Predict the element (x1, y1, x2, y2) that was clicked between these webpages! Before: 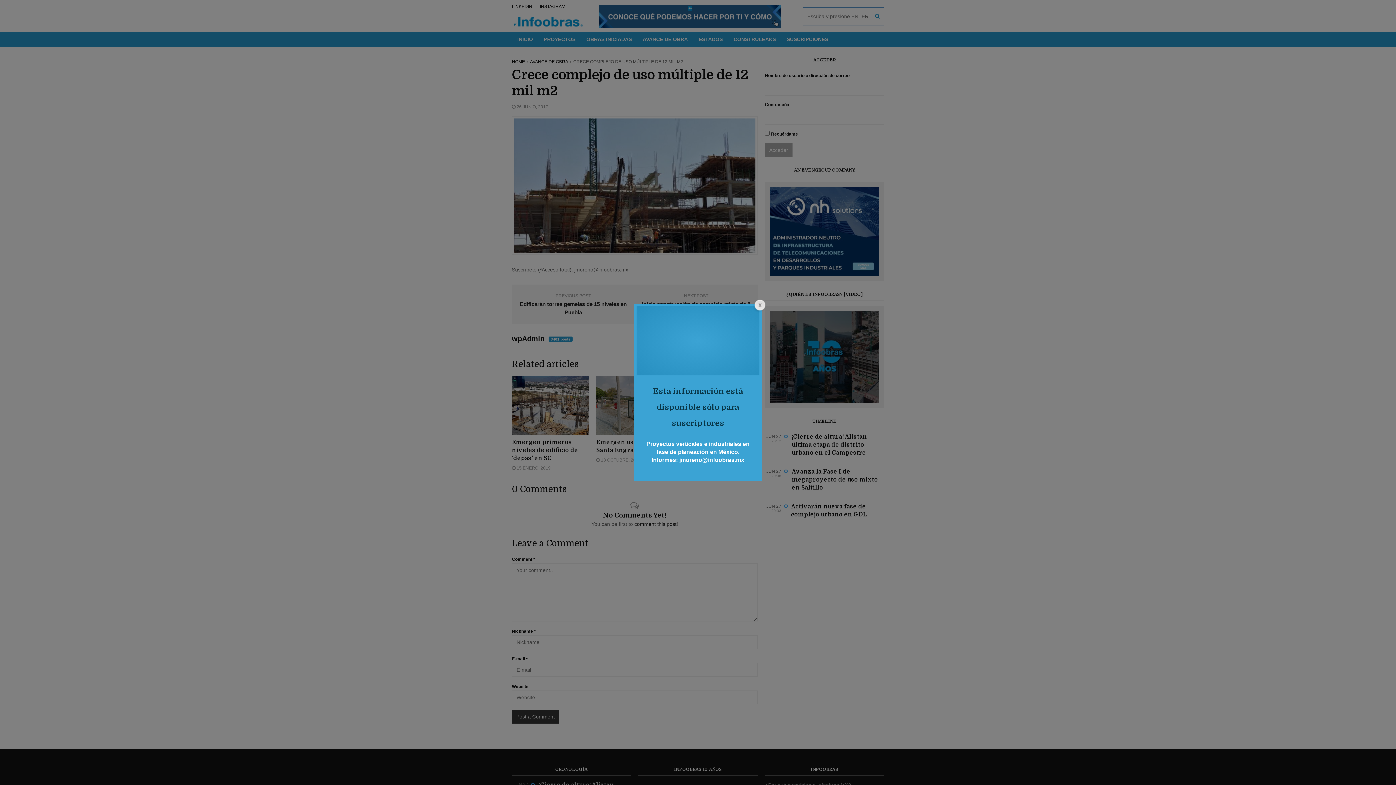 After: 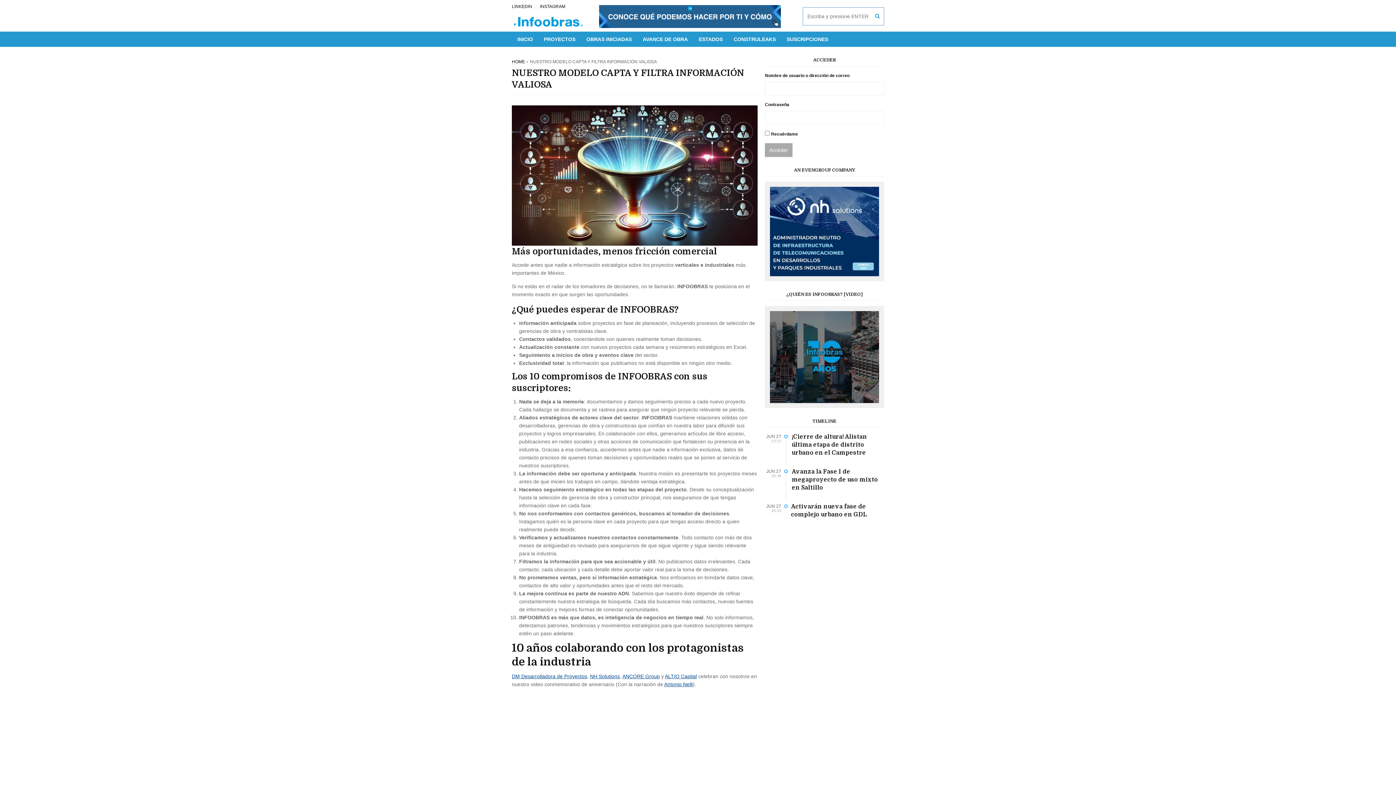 Action: bbox: (752, 298, 768, 313)